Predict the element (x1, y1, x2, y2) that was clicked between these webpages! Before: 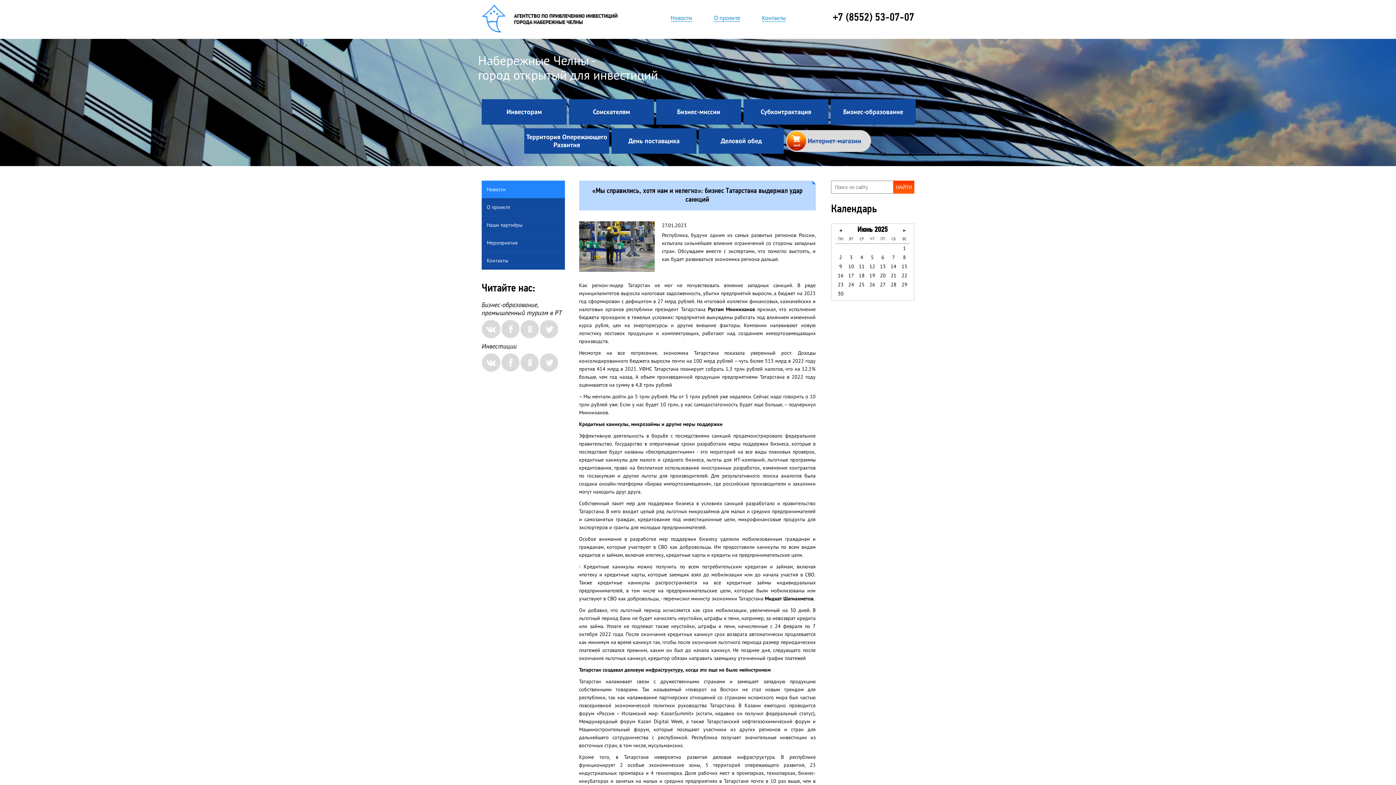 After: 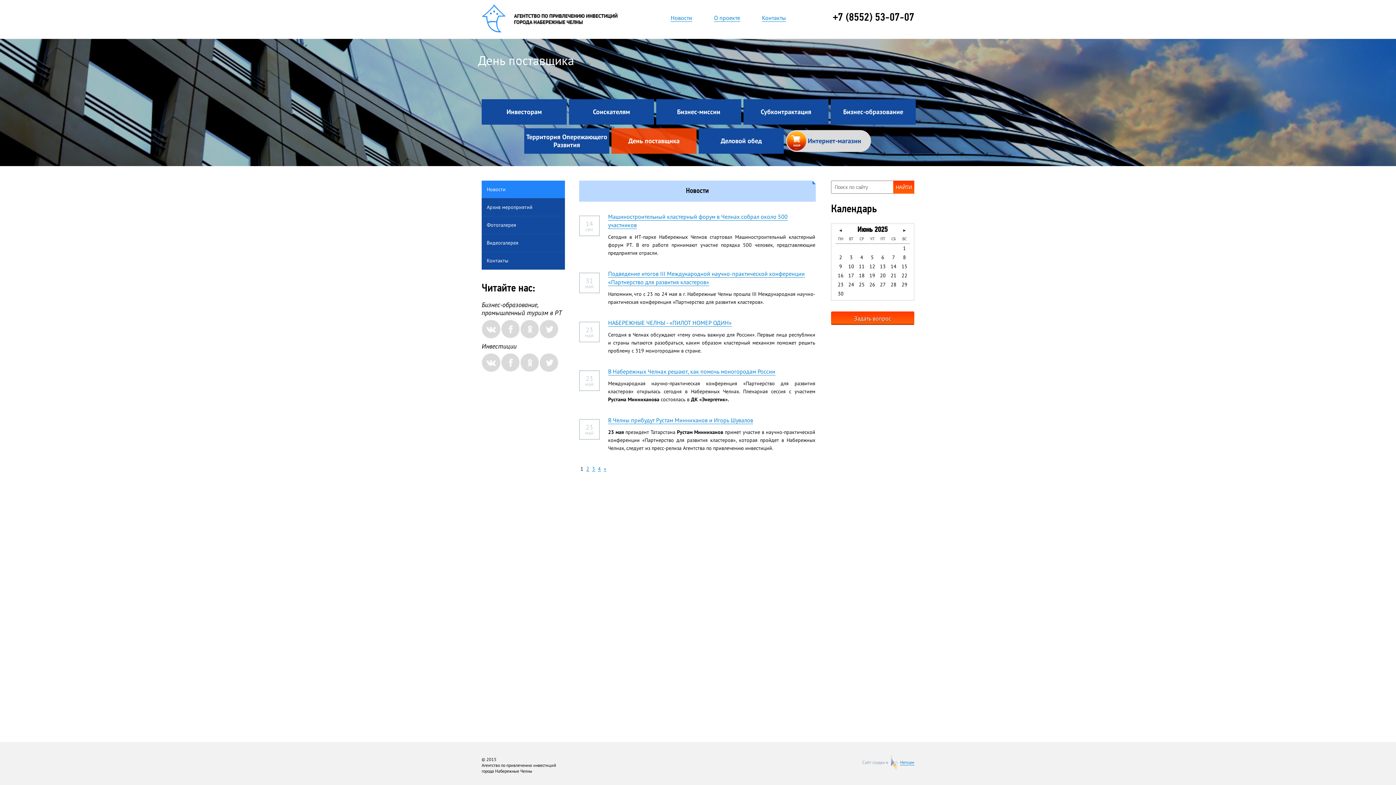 Action: bbox: (611, 128, 696, 153) label: День поставщика